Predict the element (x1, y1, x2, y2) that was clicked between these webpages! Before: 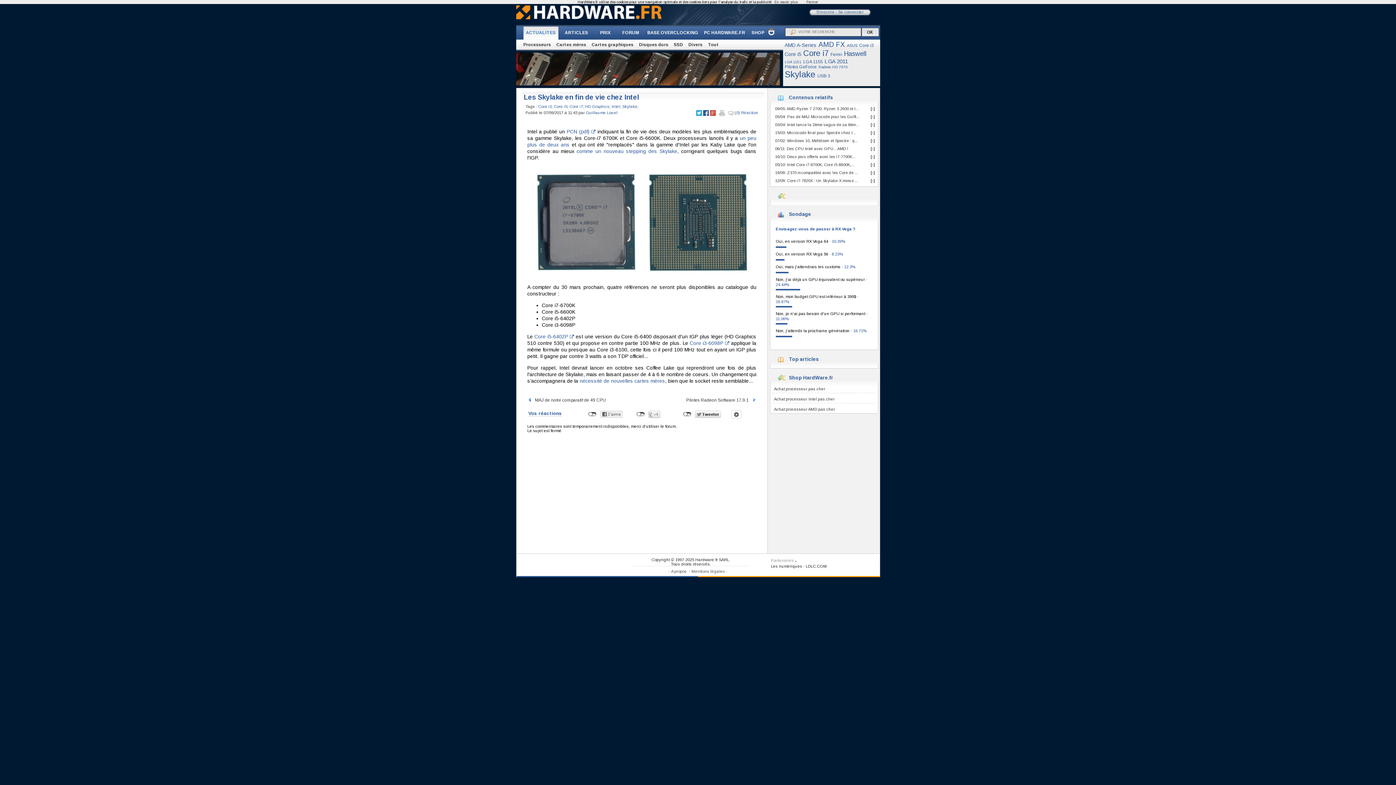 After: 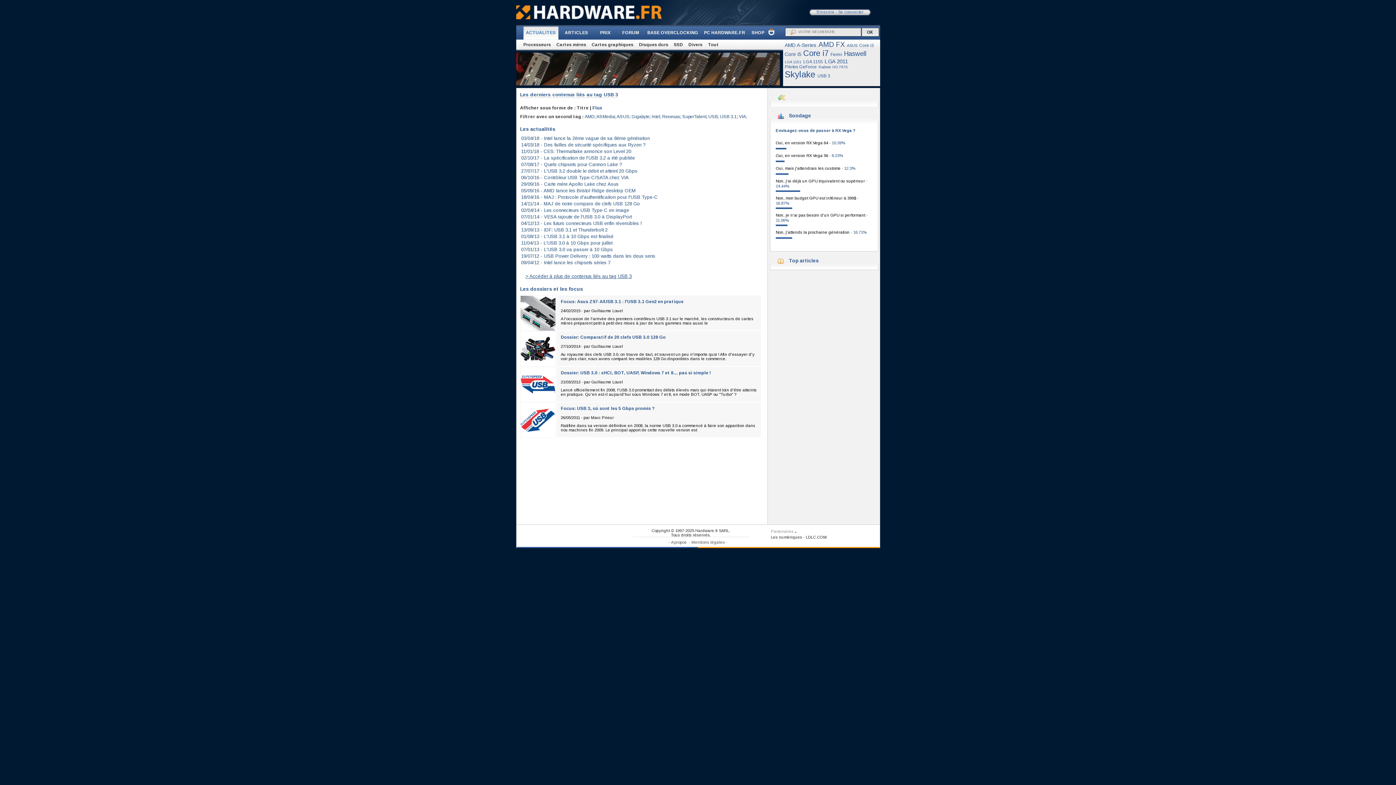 Action: bbox: (817, 73, 832, 78) label: USB 3